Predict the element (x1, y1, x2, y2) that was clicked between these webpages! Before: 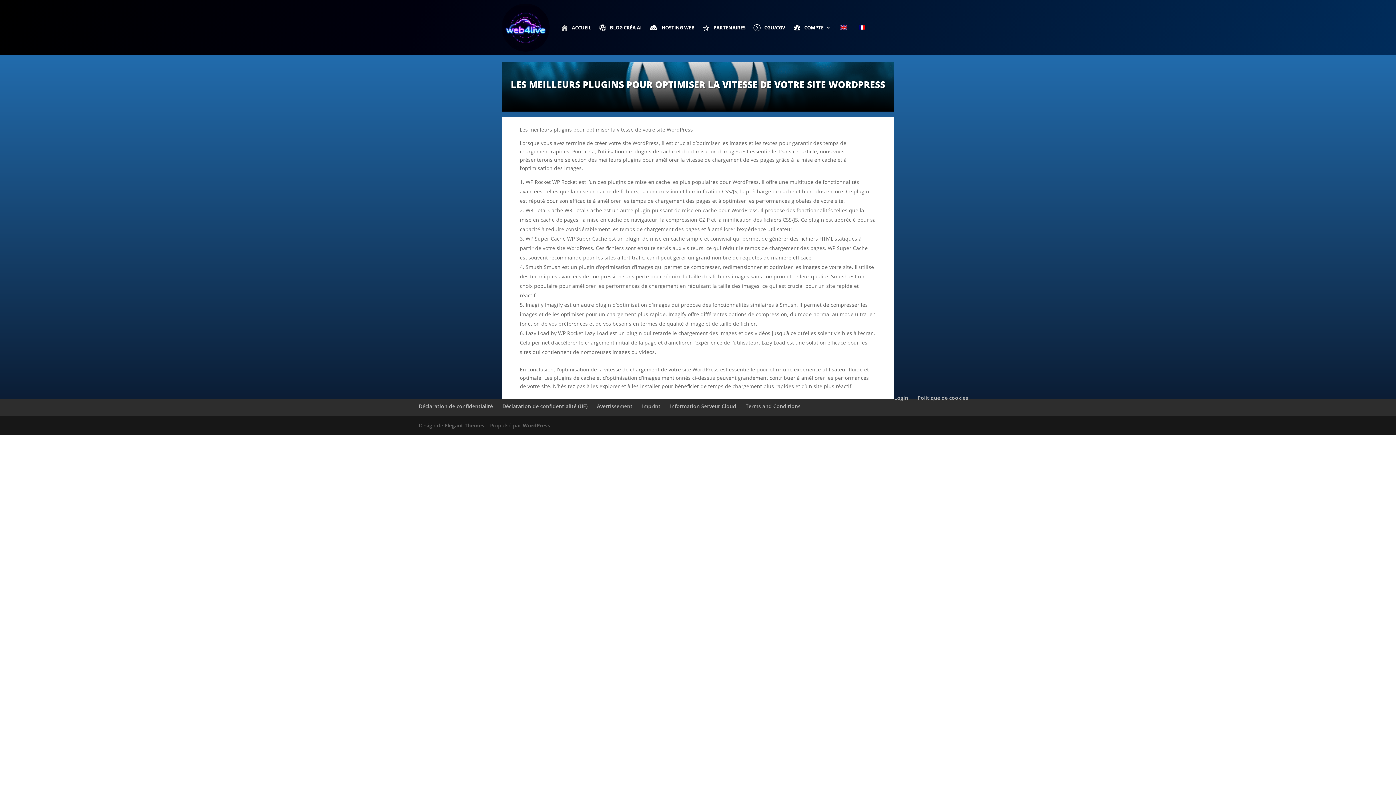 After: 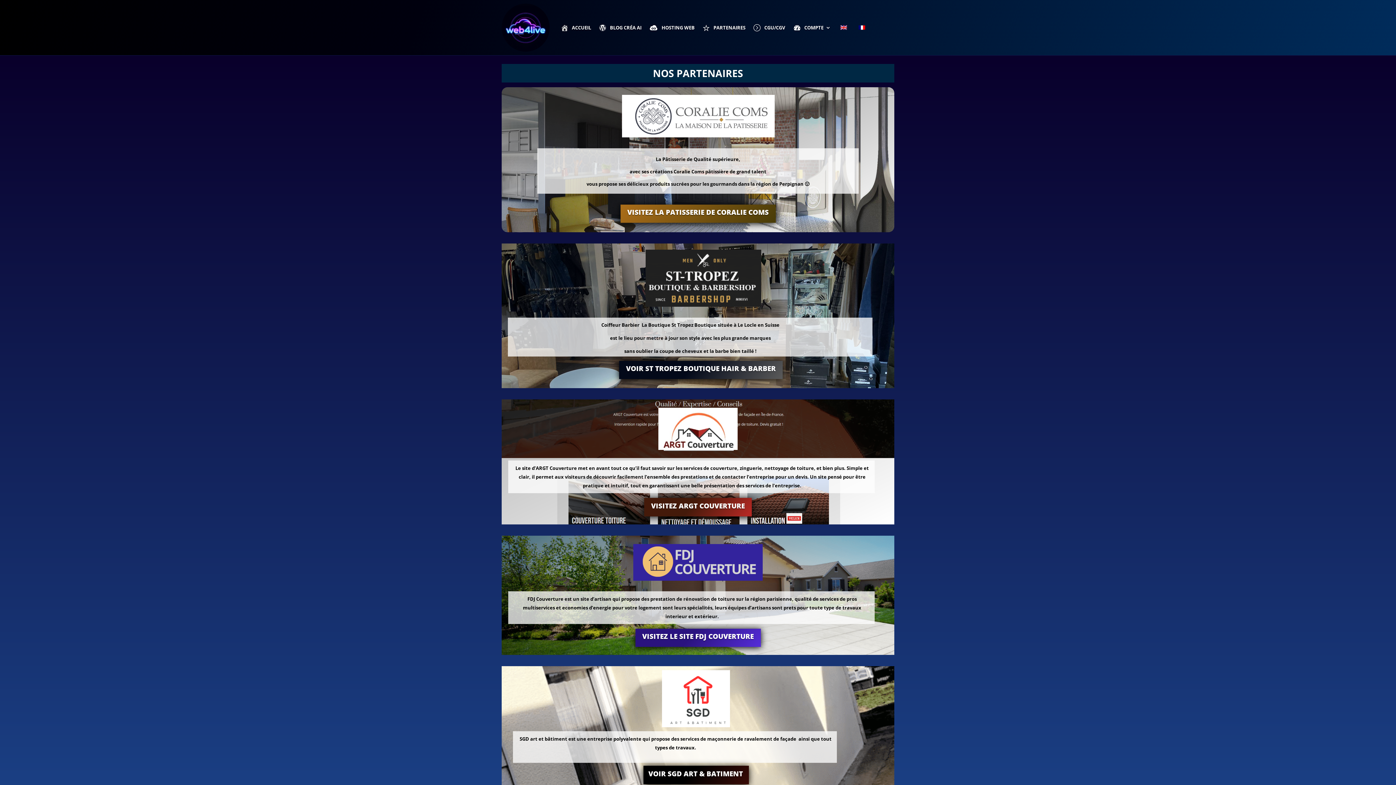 Action: bbox: (702, 3, 745, 51) label: PARTENAIRES